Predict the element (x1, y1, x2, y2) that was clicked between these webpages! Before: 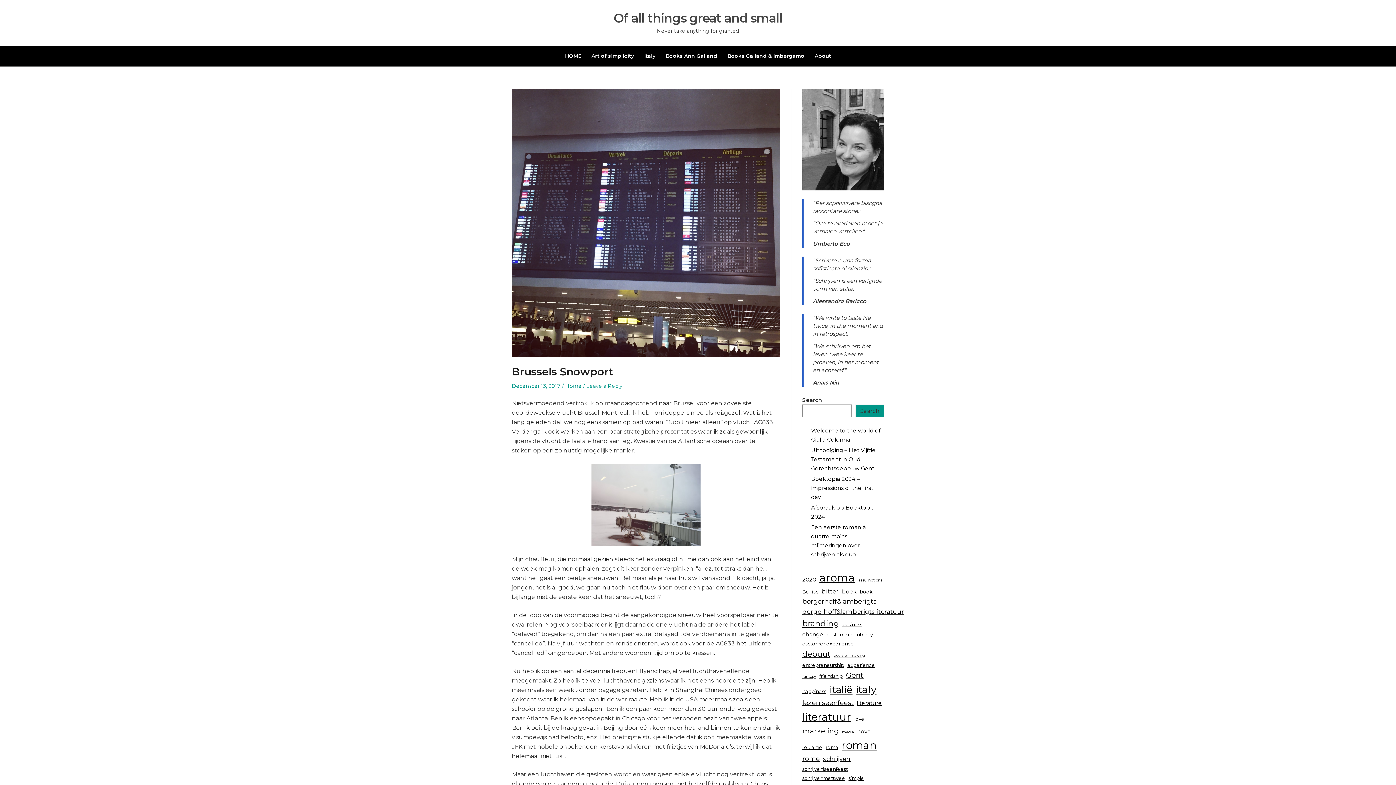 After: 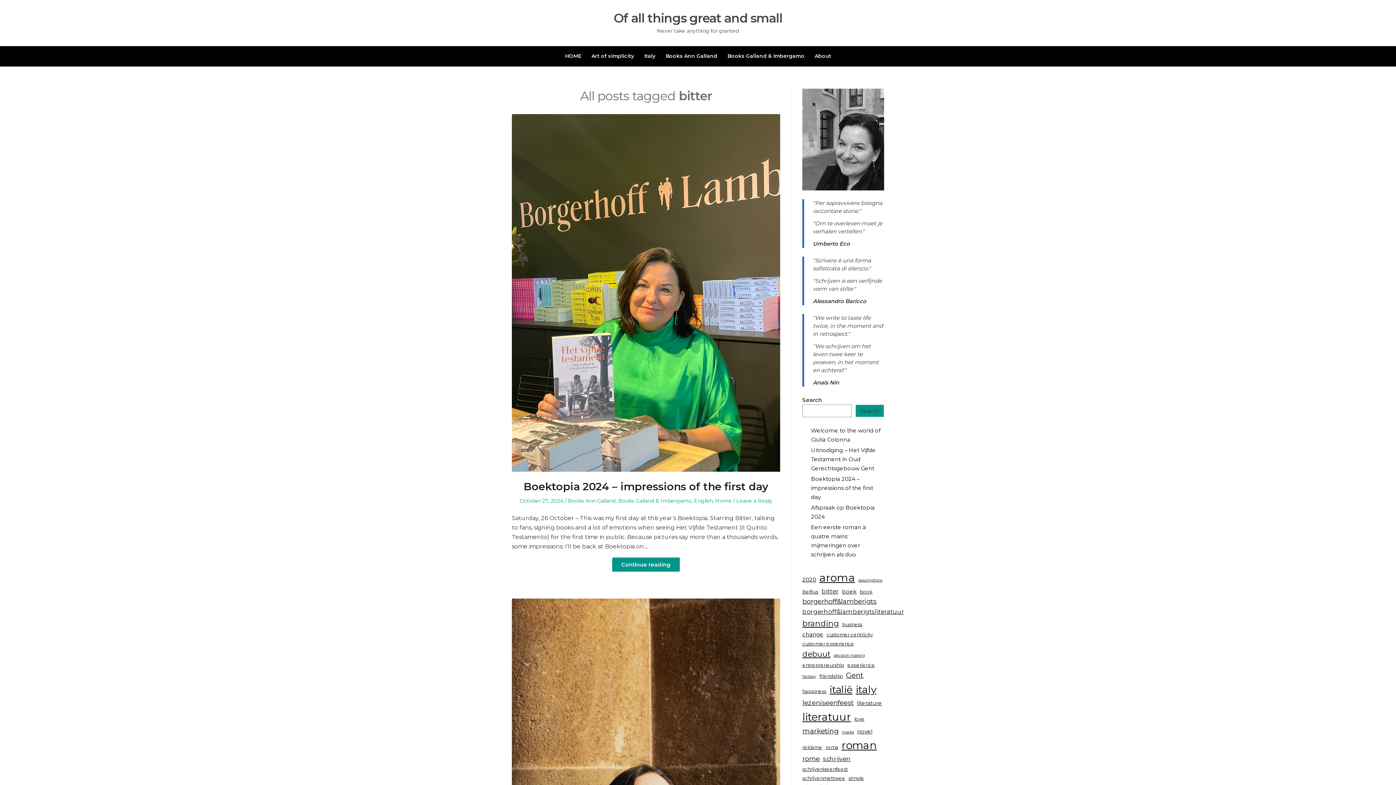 Action: label: bitter (5 items) bbox: (821, 586, 838, 596)